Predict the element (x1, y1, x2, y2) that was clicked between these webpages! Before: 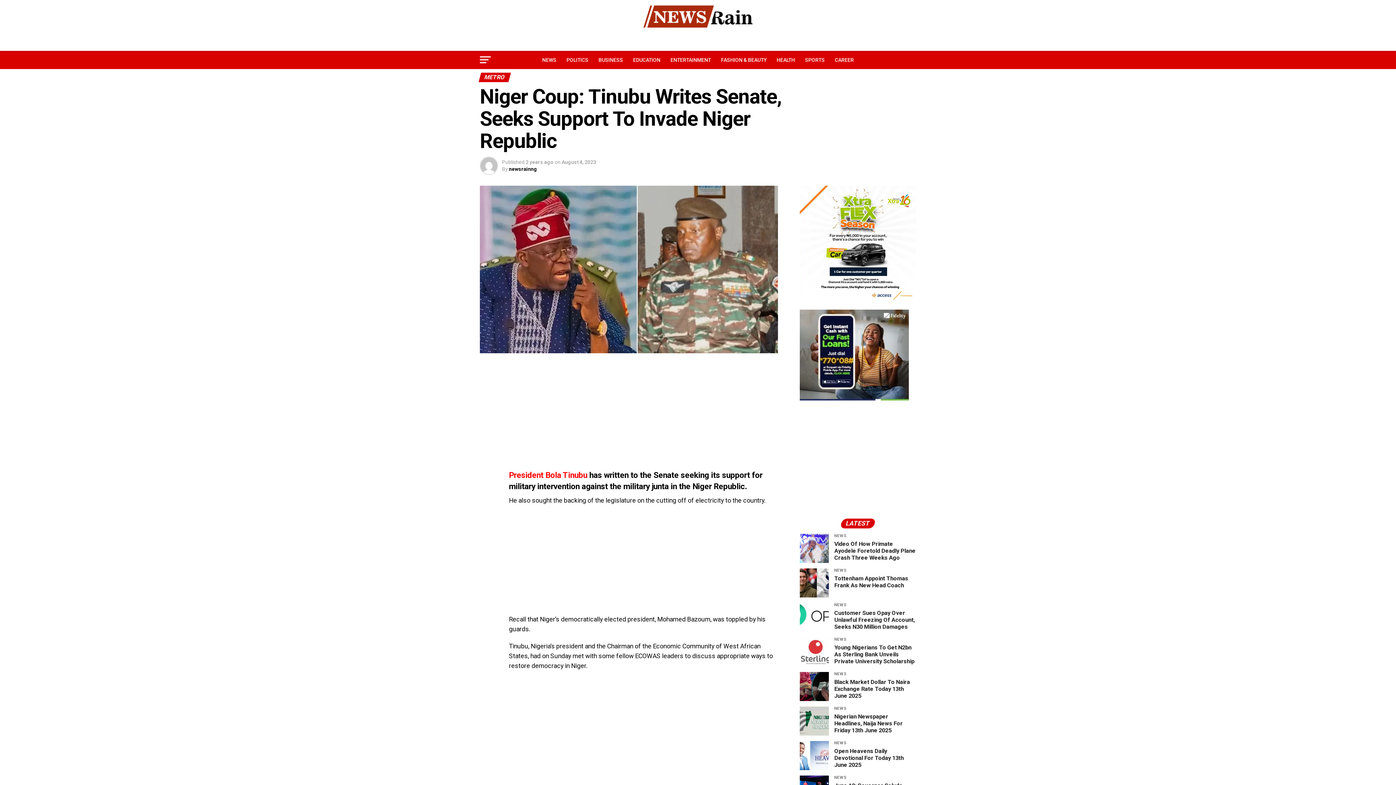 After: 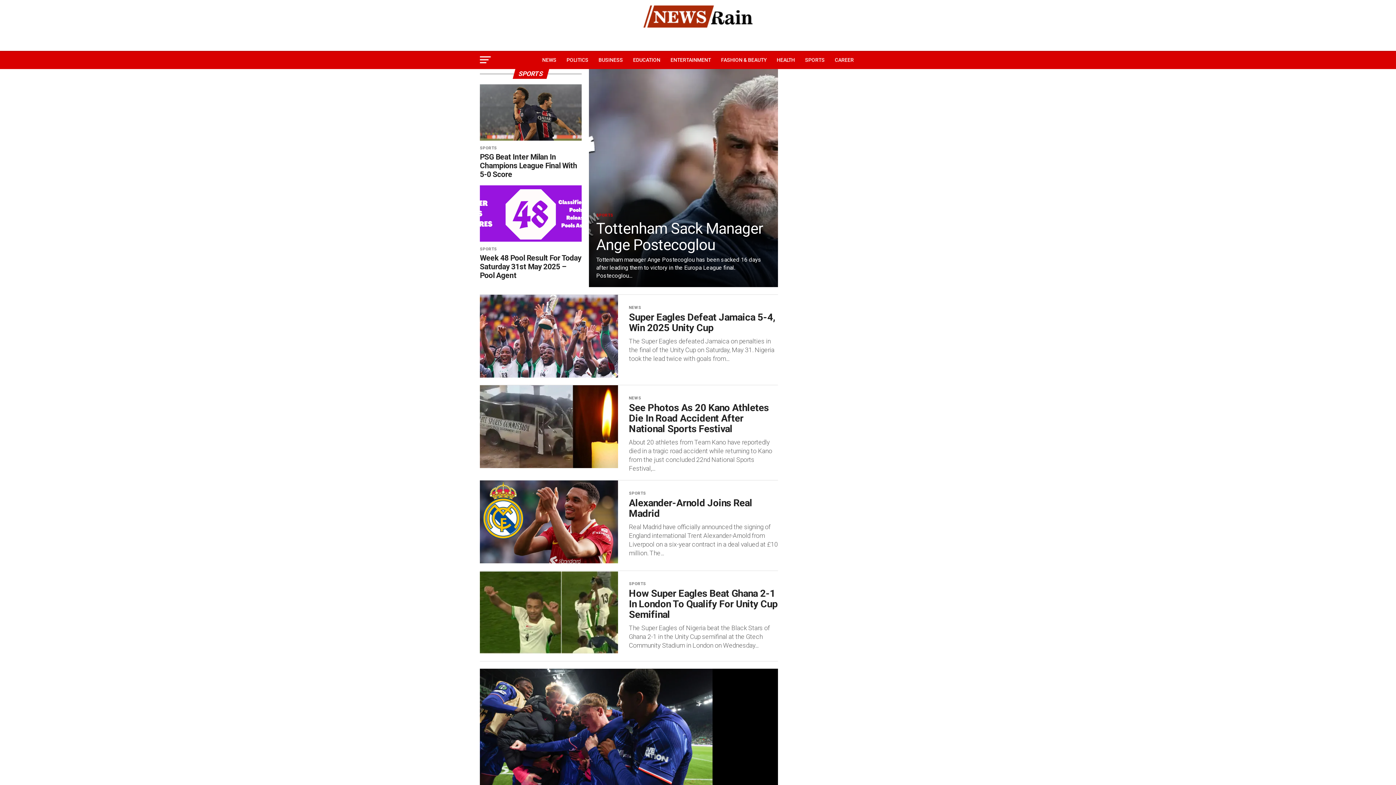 Action: bbox: (800, 50, 829, 69) label: SPORTS